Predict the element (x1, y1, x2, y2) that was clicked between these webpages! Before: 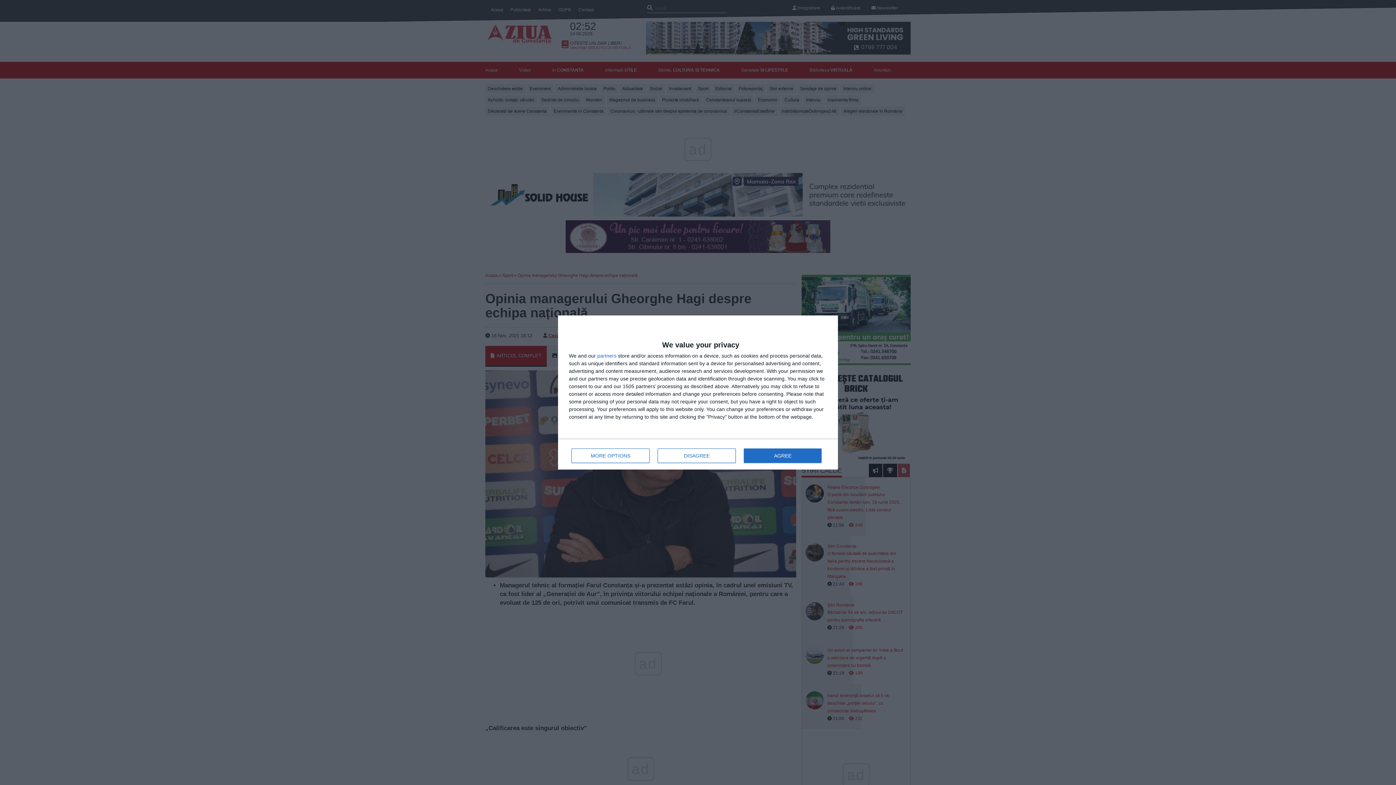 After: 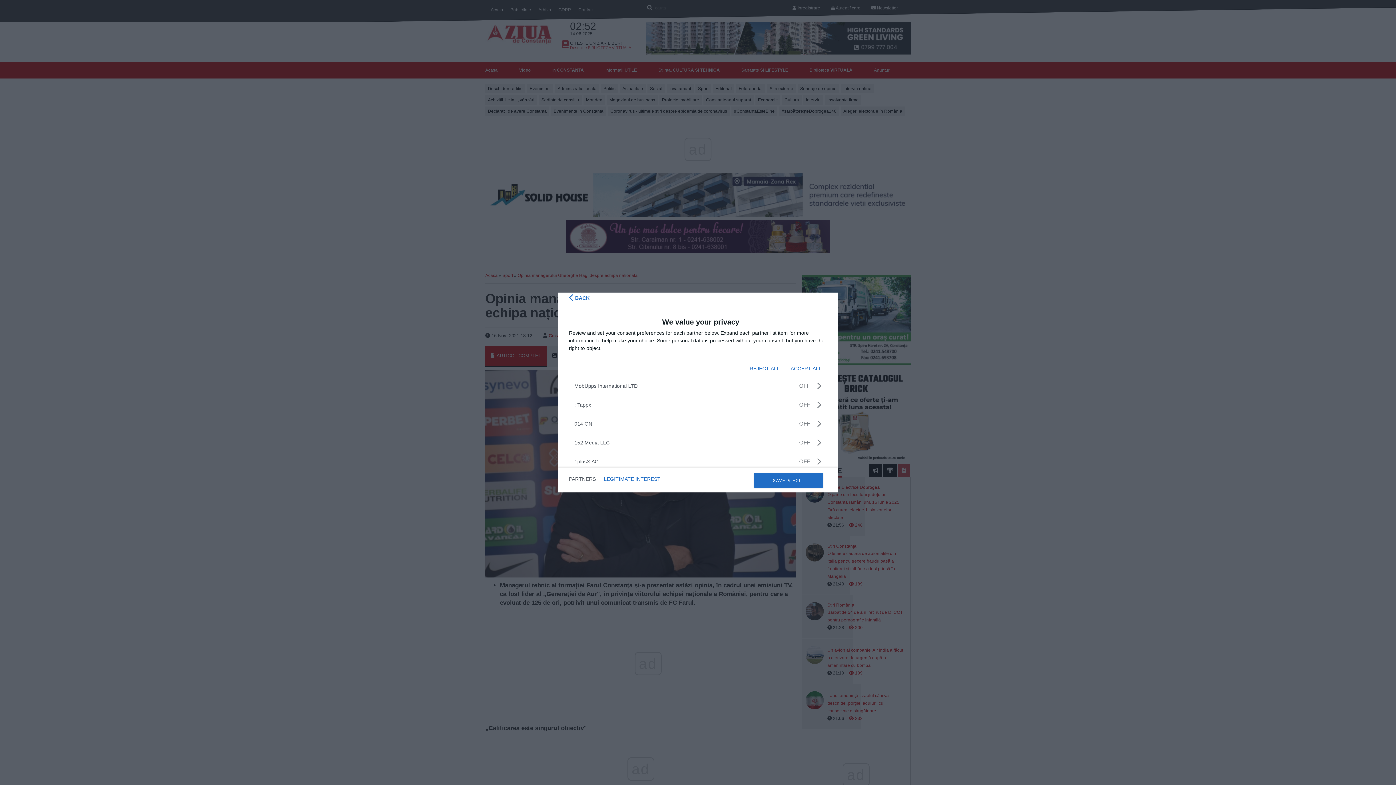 Action: bbox: (597, 353, 616, 358) label: partners